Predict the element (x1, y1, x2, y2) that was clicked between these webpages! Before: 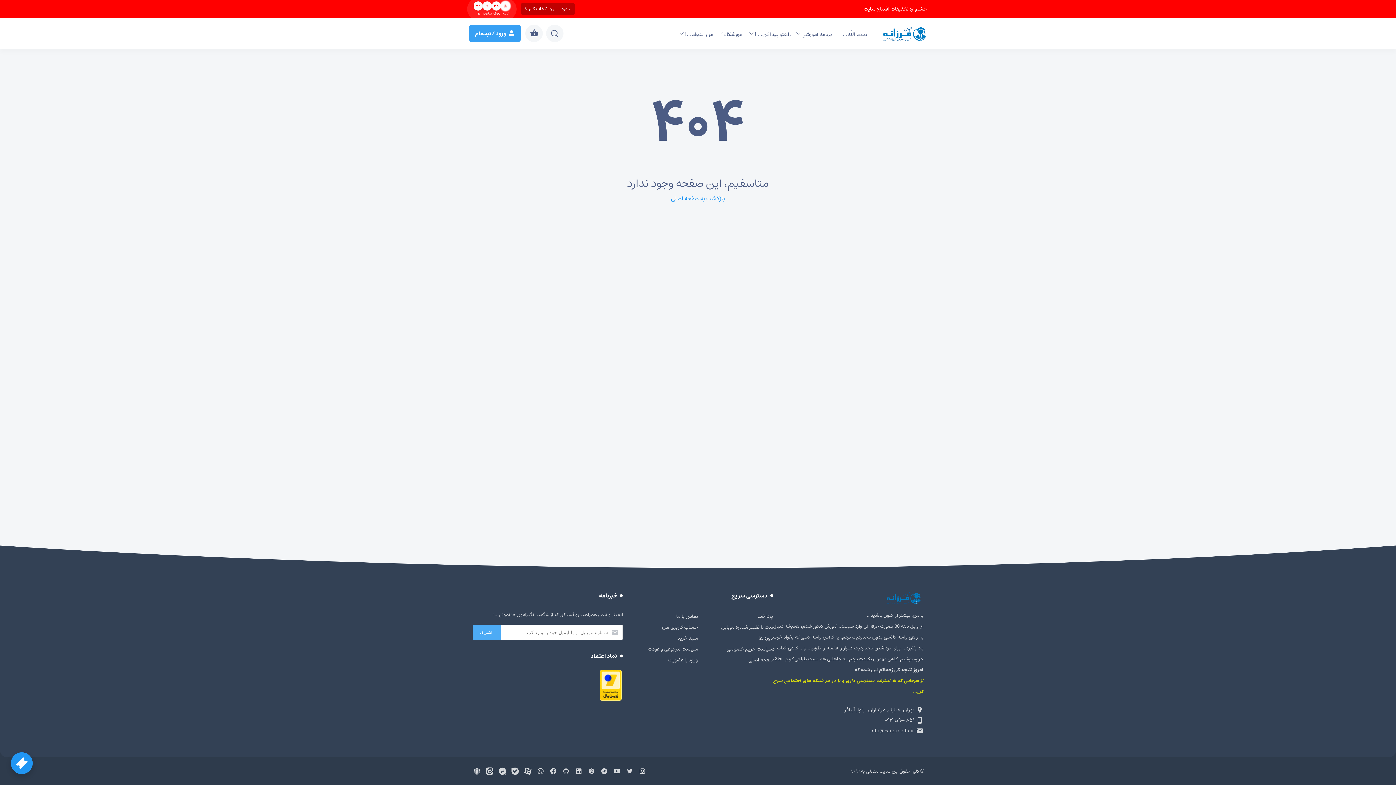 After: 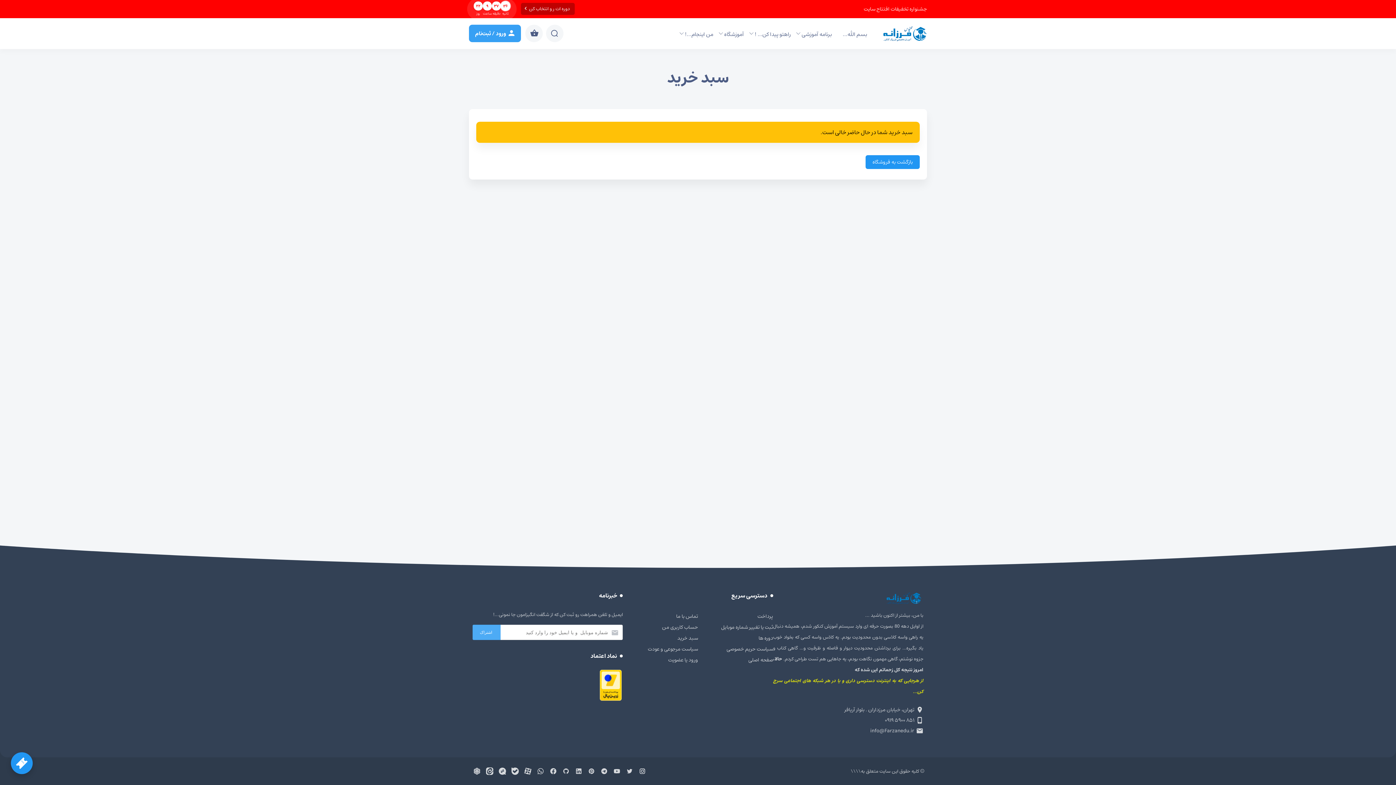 Action: bbox: (525, 24, 542, 42)